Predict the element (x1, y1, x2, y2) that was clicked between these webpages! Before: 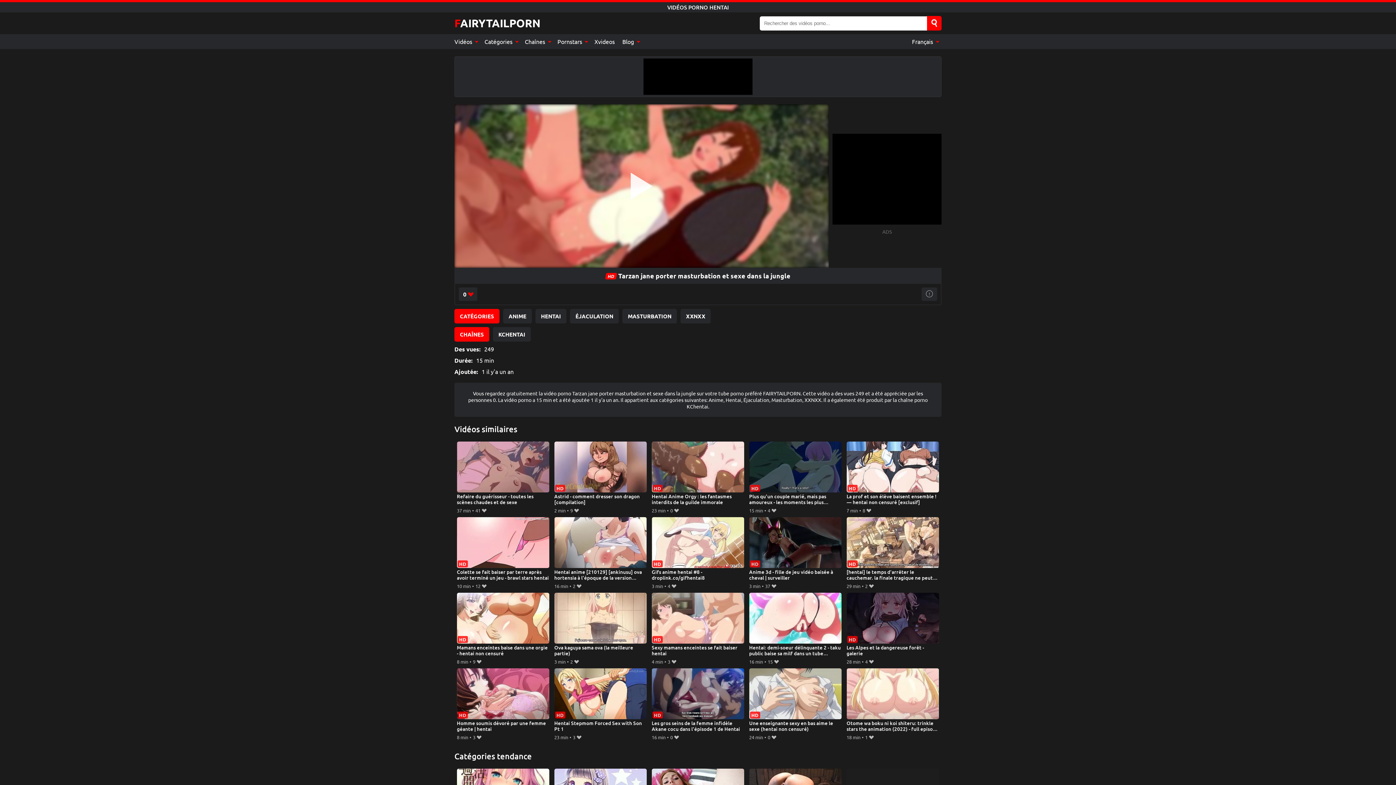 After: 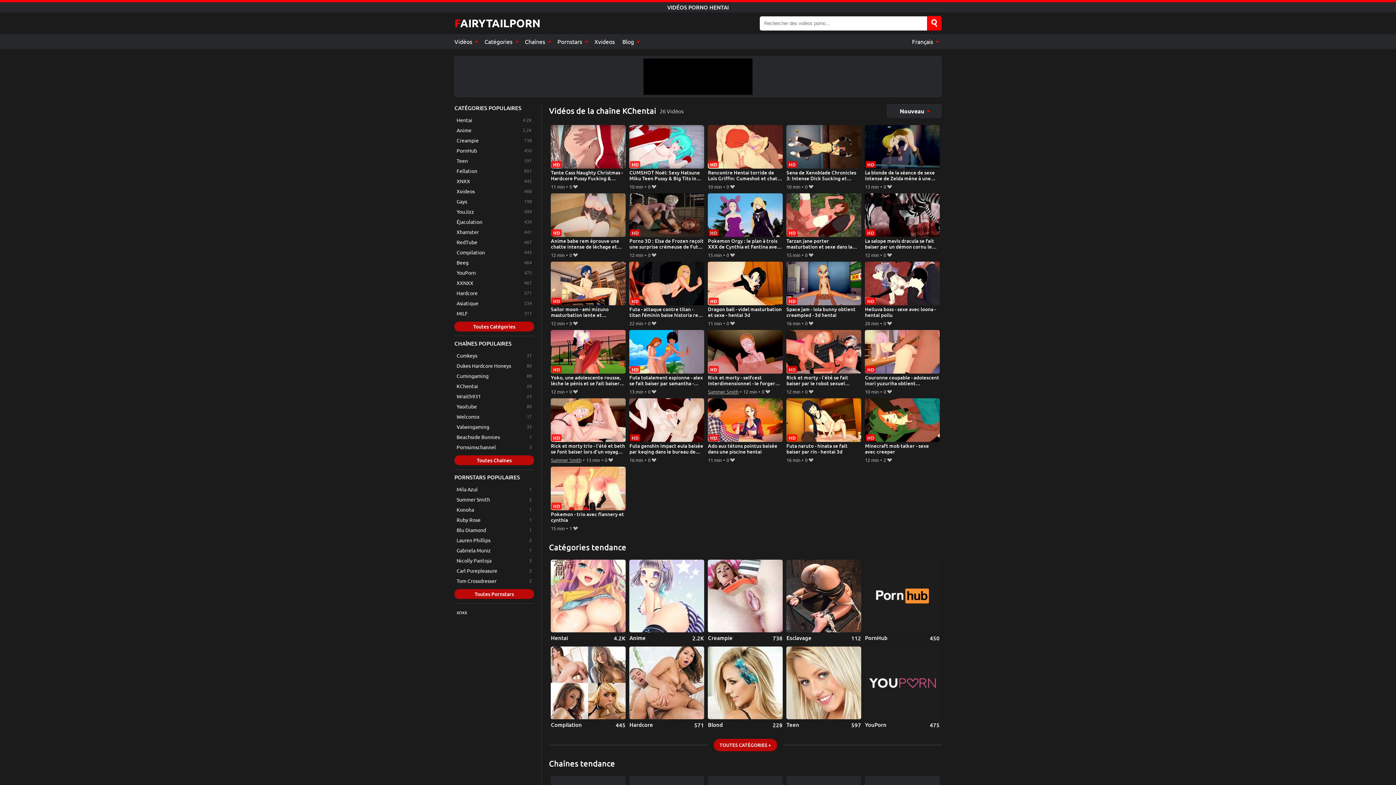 Action: label: KCHENTAI bbox: (493, 327, 530, 341)